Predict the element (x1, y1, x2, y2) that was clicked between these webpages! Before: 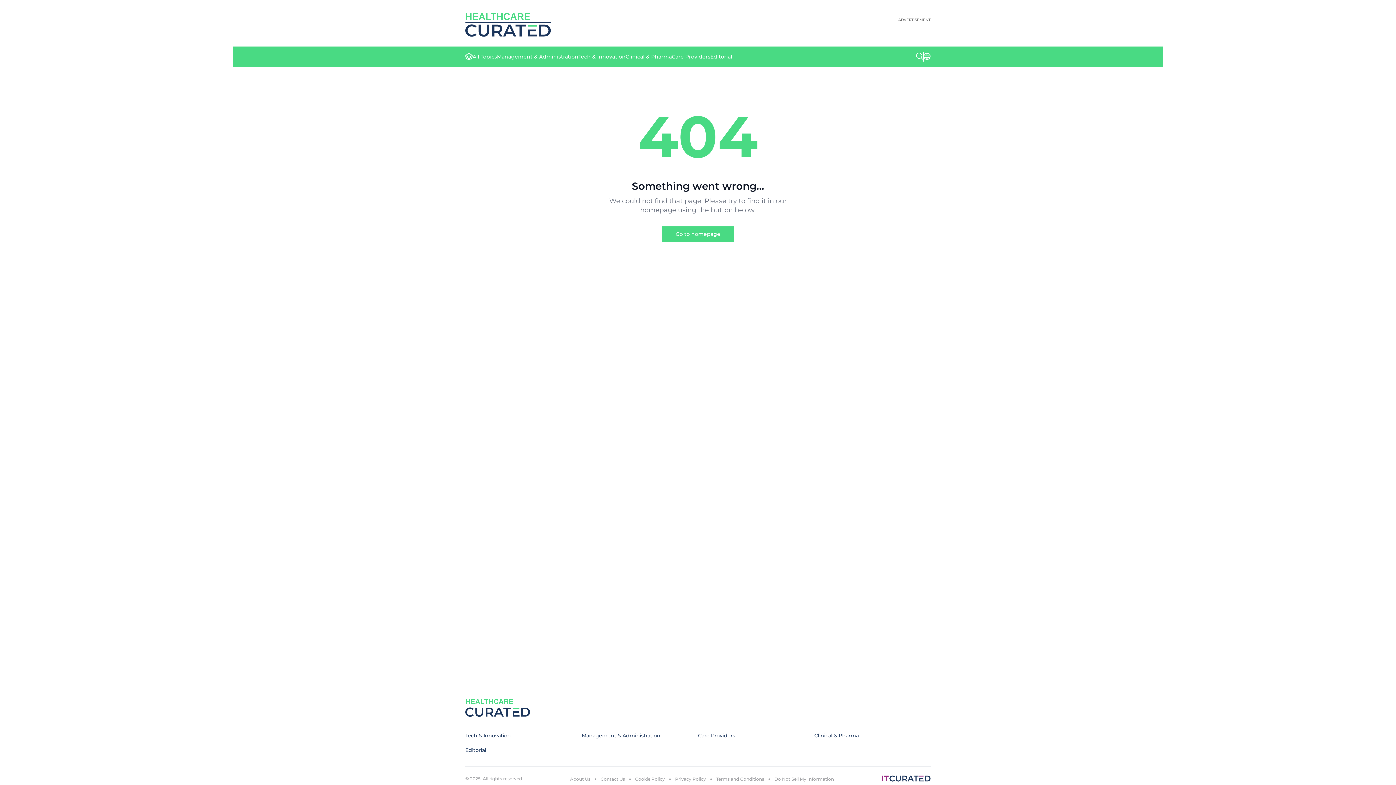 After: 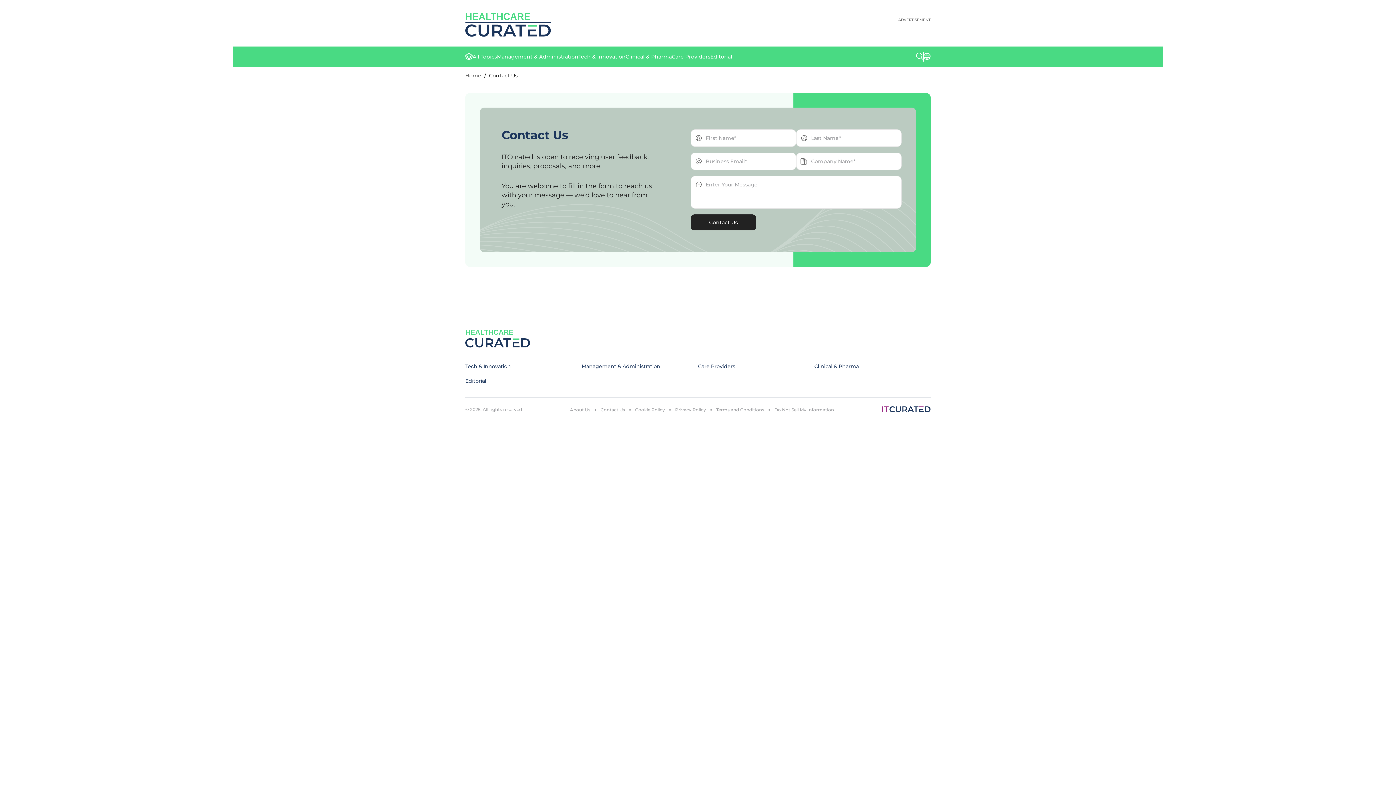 Action: label: Contact Us bbox: (600, 776, 625, 782)